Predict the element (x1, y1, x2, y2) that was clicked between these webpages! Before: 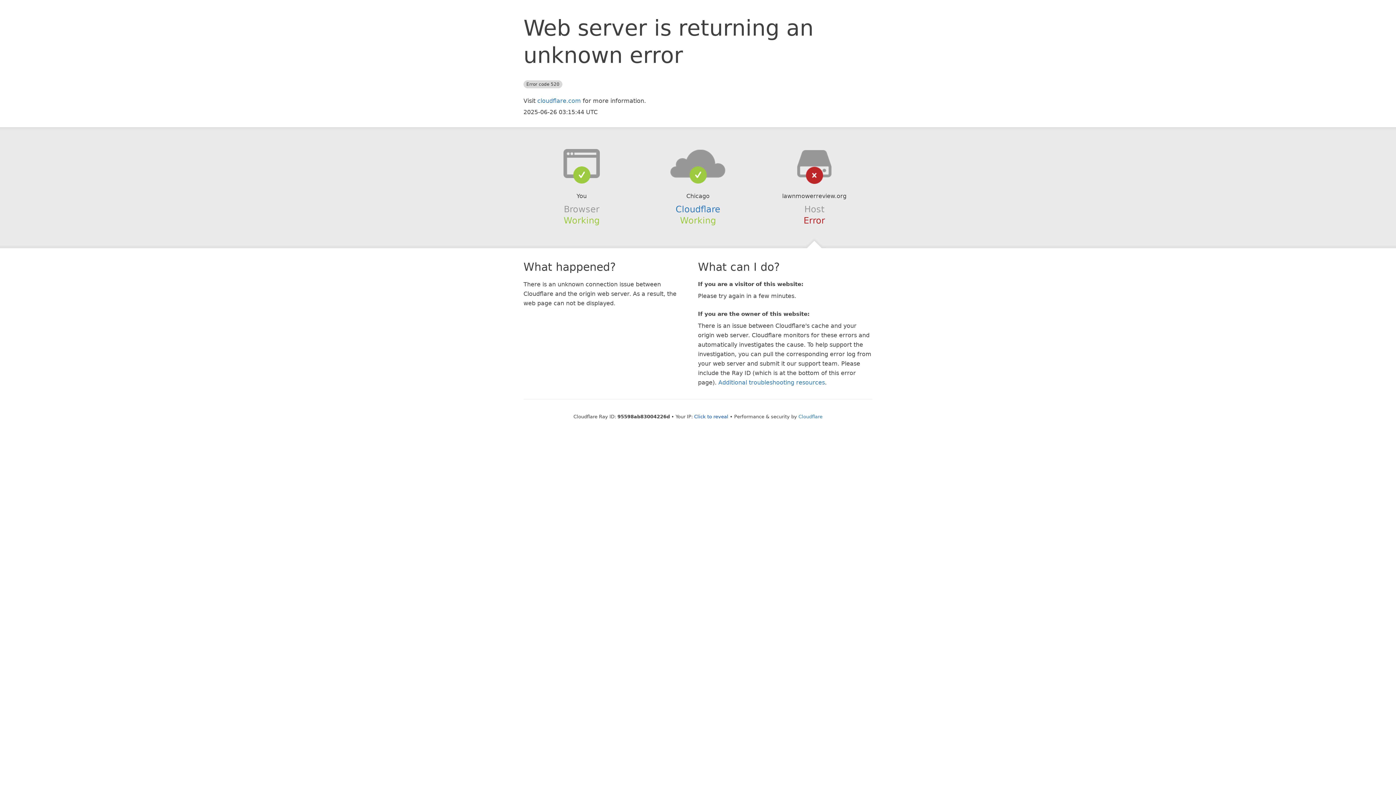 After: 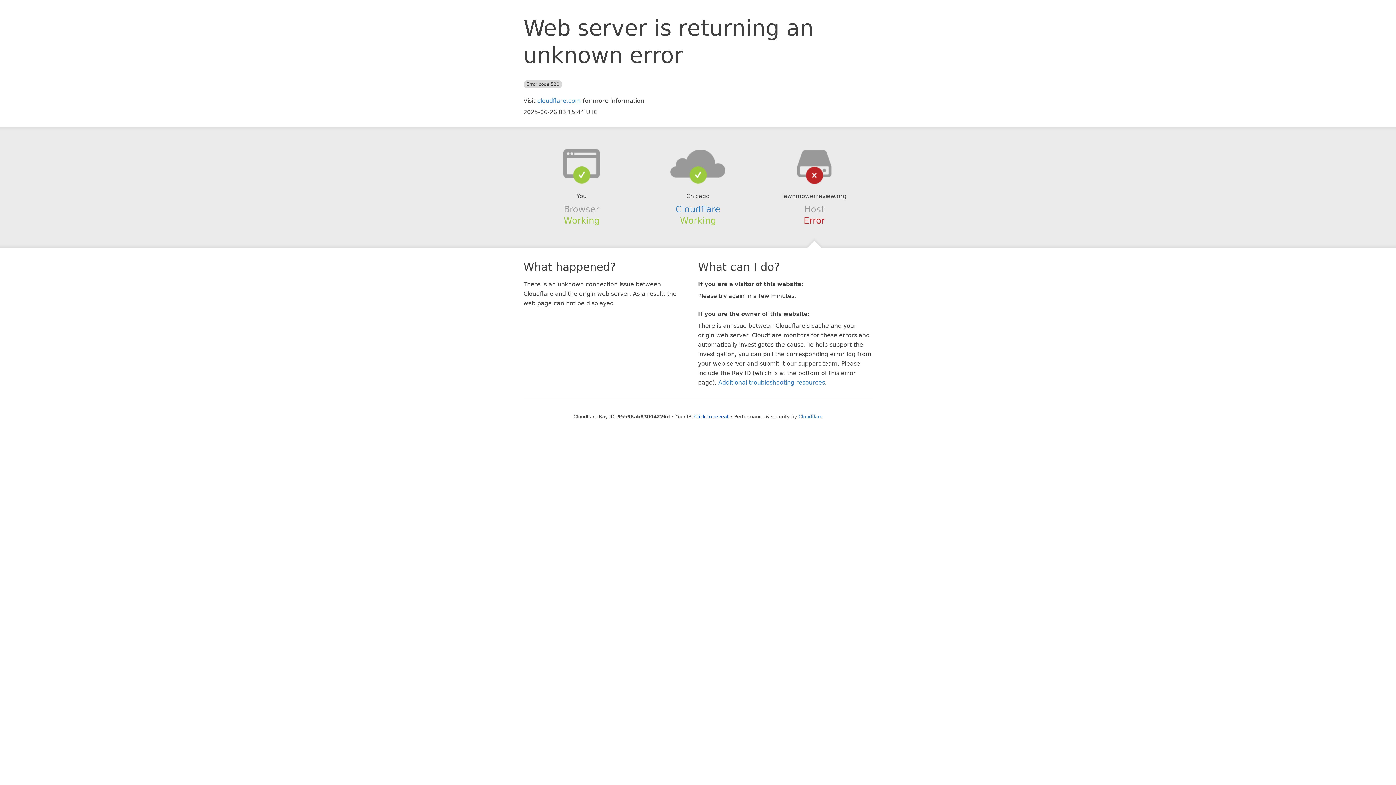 Action: bbox: (639, 148, 756, 178)